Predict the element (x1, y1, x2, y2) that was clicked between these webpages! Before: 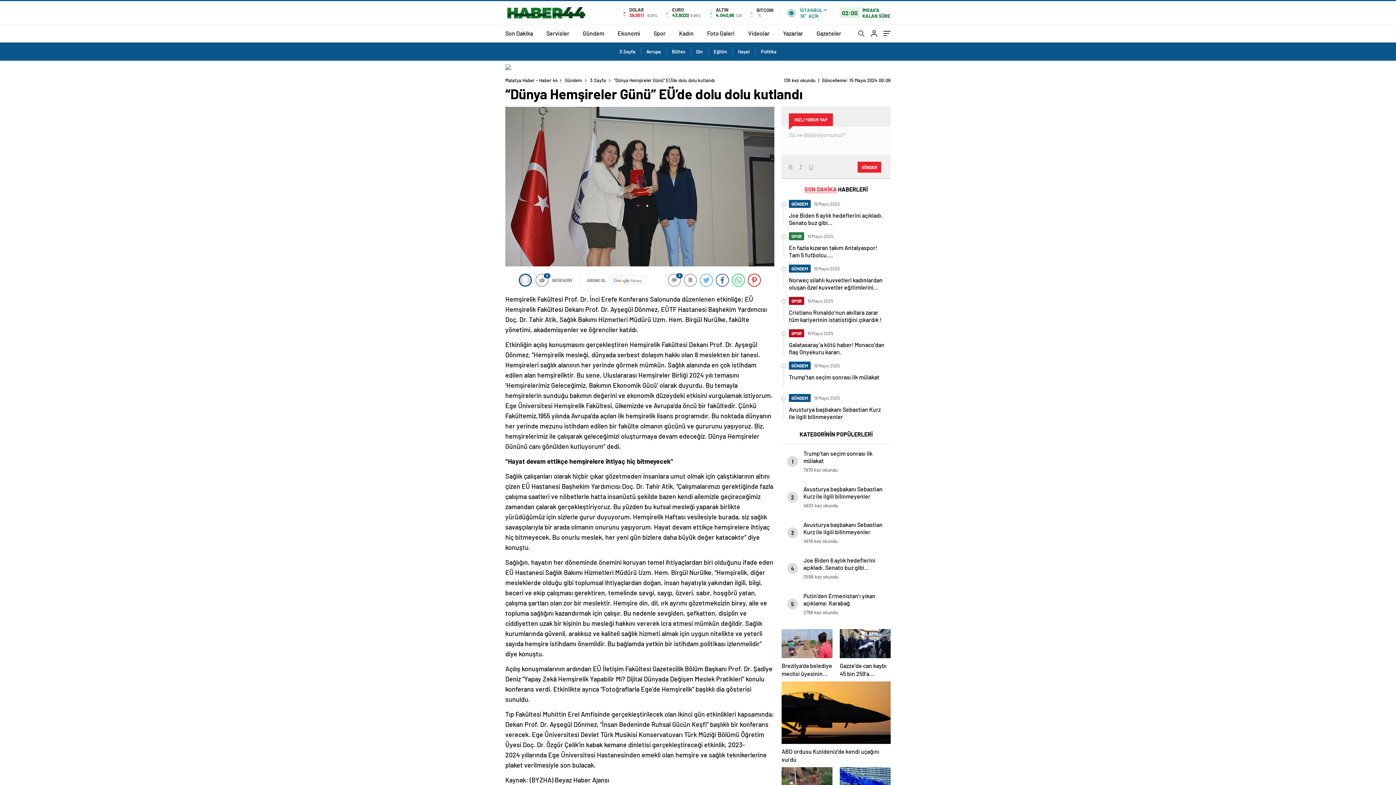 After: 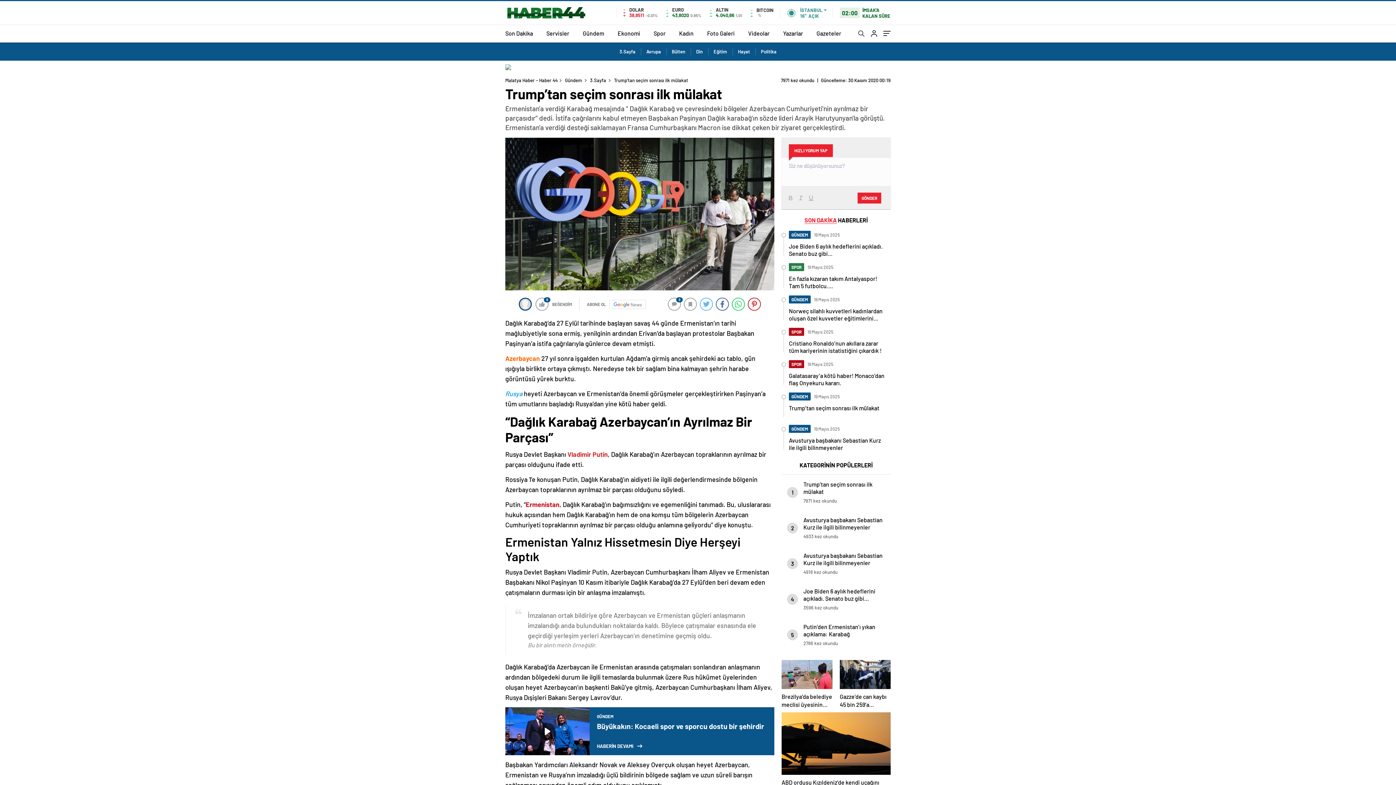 Action: label: 1
Trump’tan seçim sonrası ilk mülakat
7970 kez okundu bbox: (781, 444, 890, 479)